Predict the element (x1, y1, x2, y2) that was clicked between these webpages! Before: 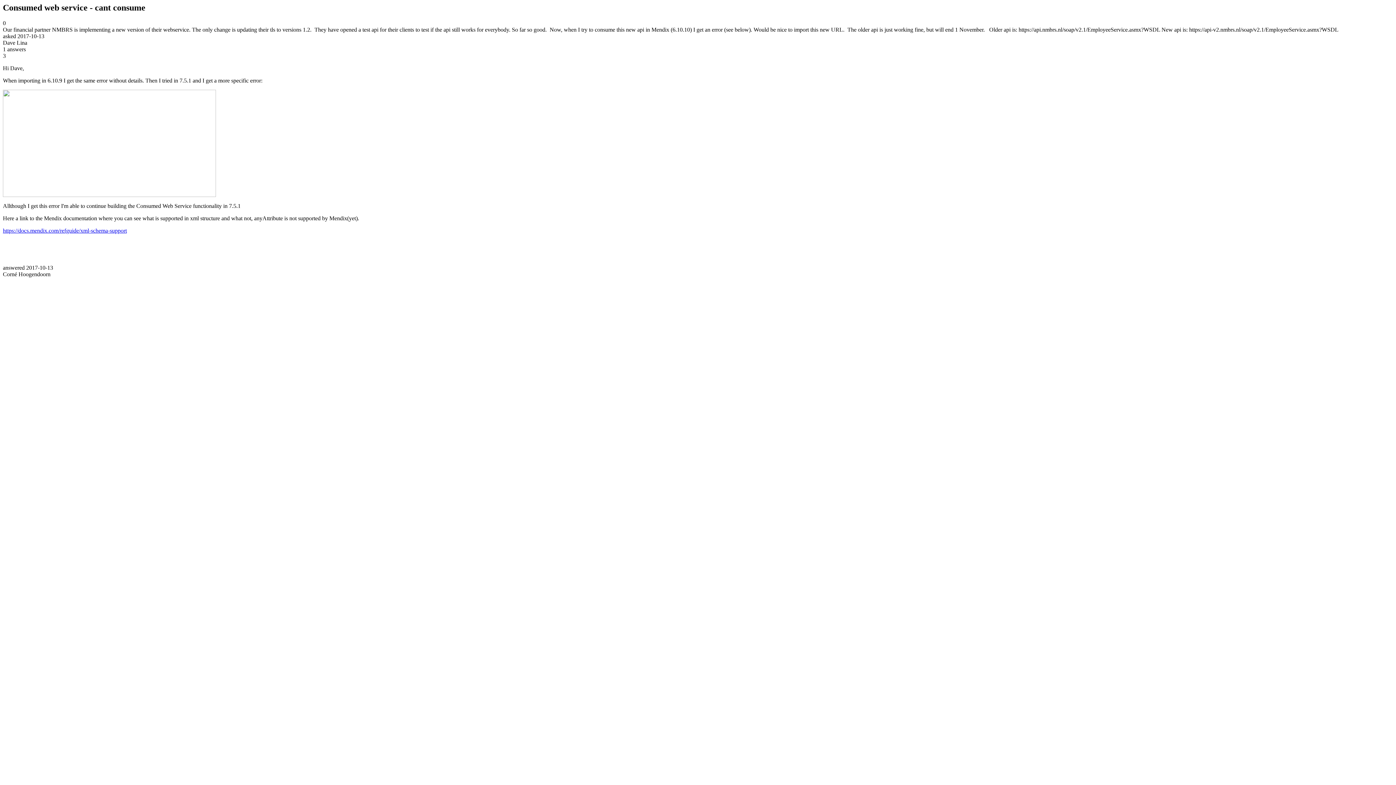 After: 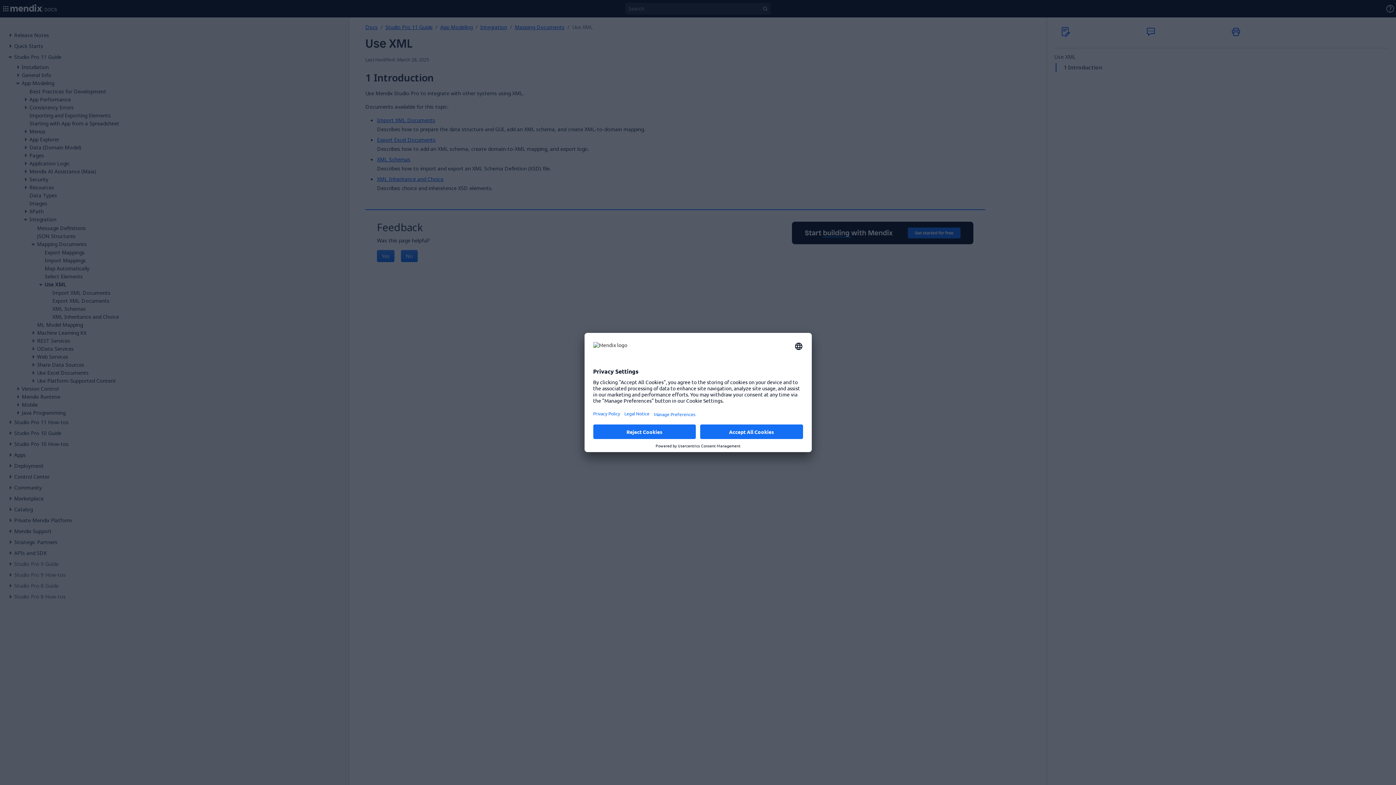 Action: bbox: (2, 227, 126, 233) label: https://docs.mendix.com/refguide/xml-schema-support